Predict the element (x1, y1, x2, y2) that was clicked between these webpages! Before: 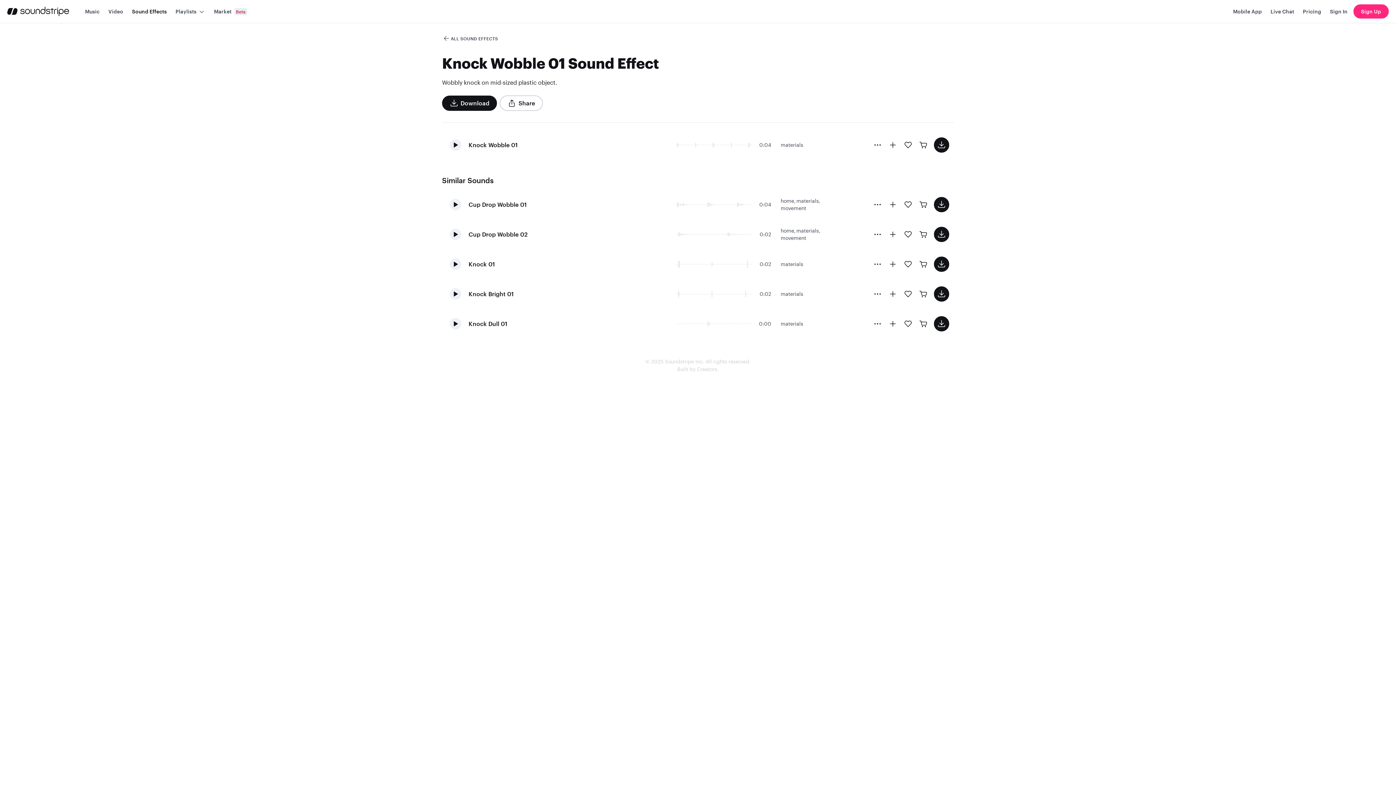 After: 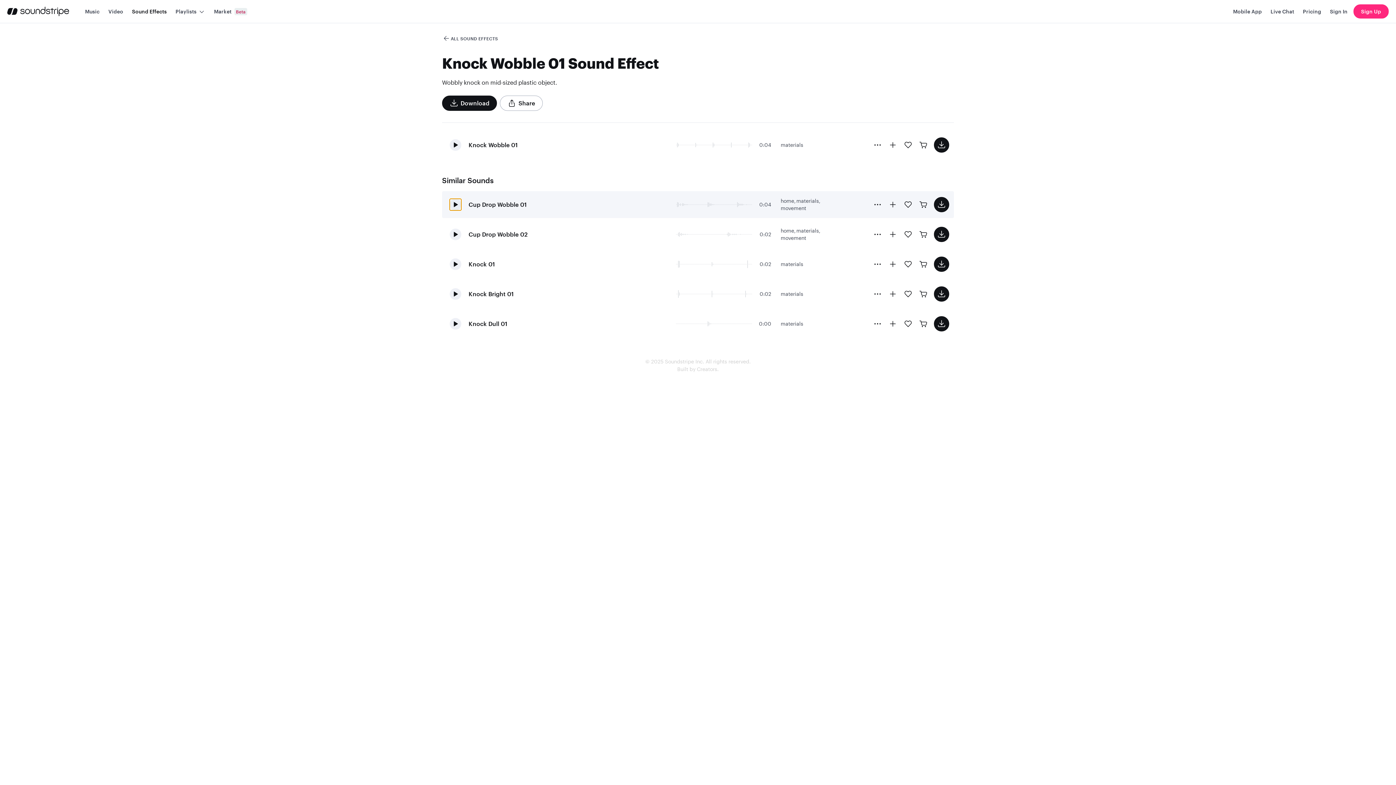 Action: label: Play bbox: (449, 198, 461, 210)